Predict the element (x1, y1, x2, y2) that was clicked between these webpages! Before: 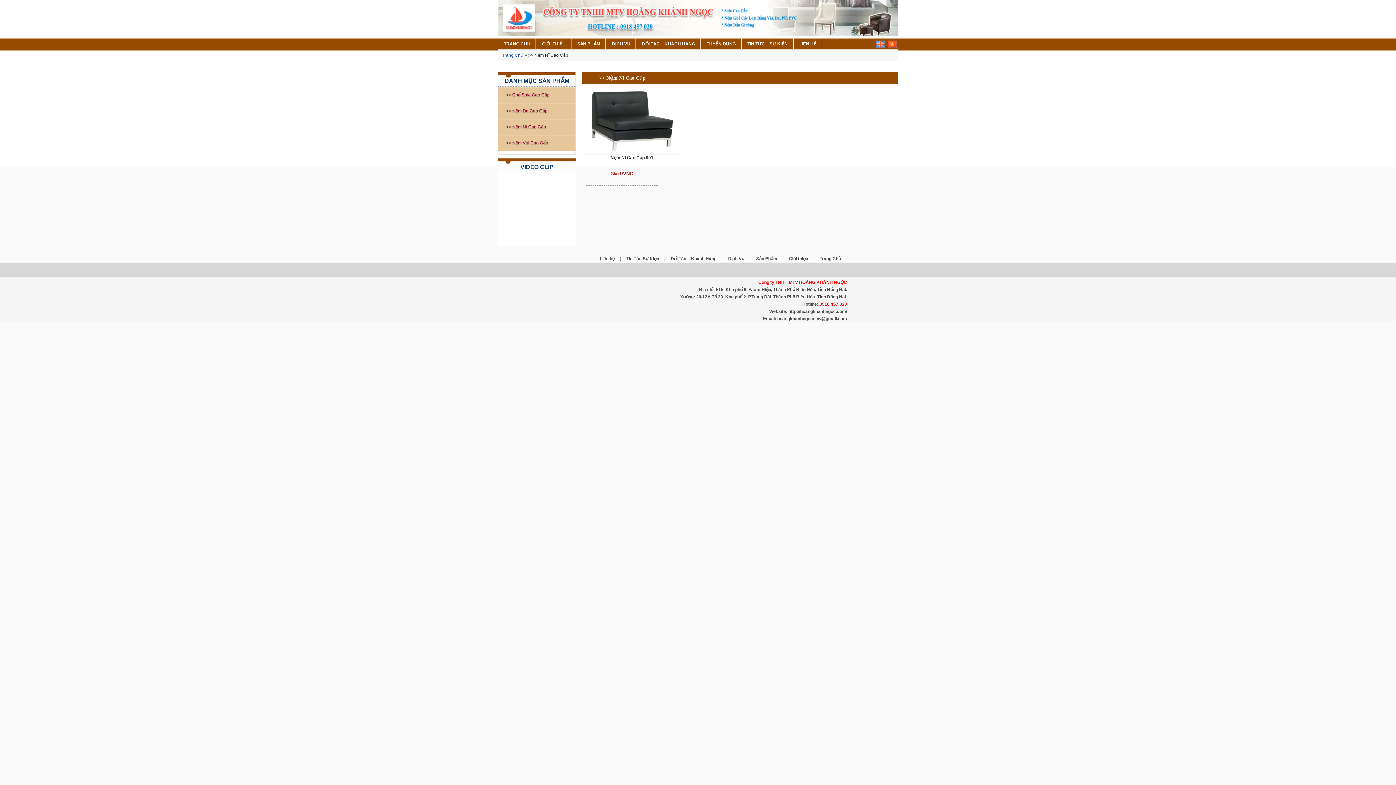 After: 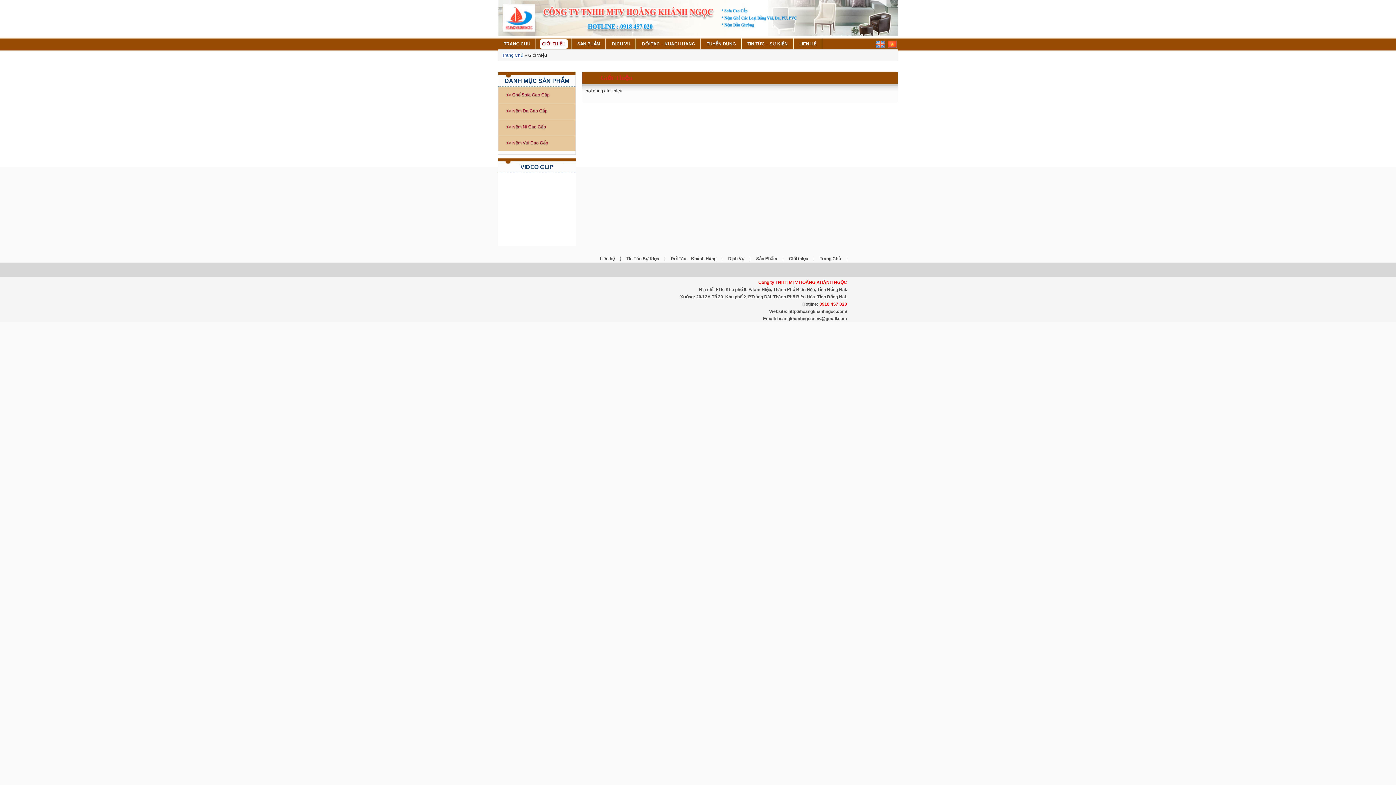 Action: label: Giới thiệu bbox: (786, 254, 810, 263)